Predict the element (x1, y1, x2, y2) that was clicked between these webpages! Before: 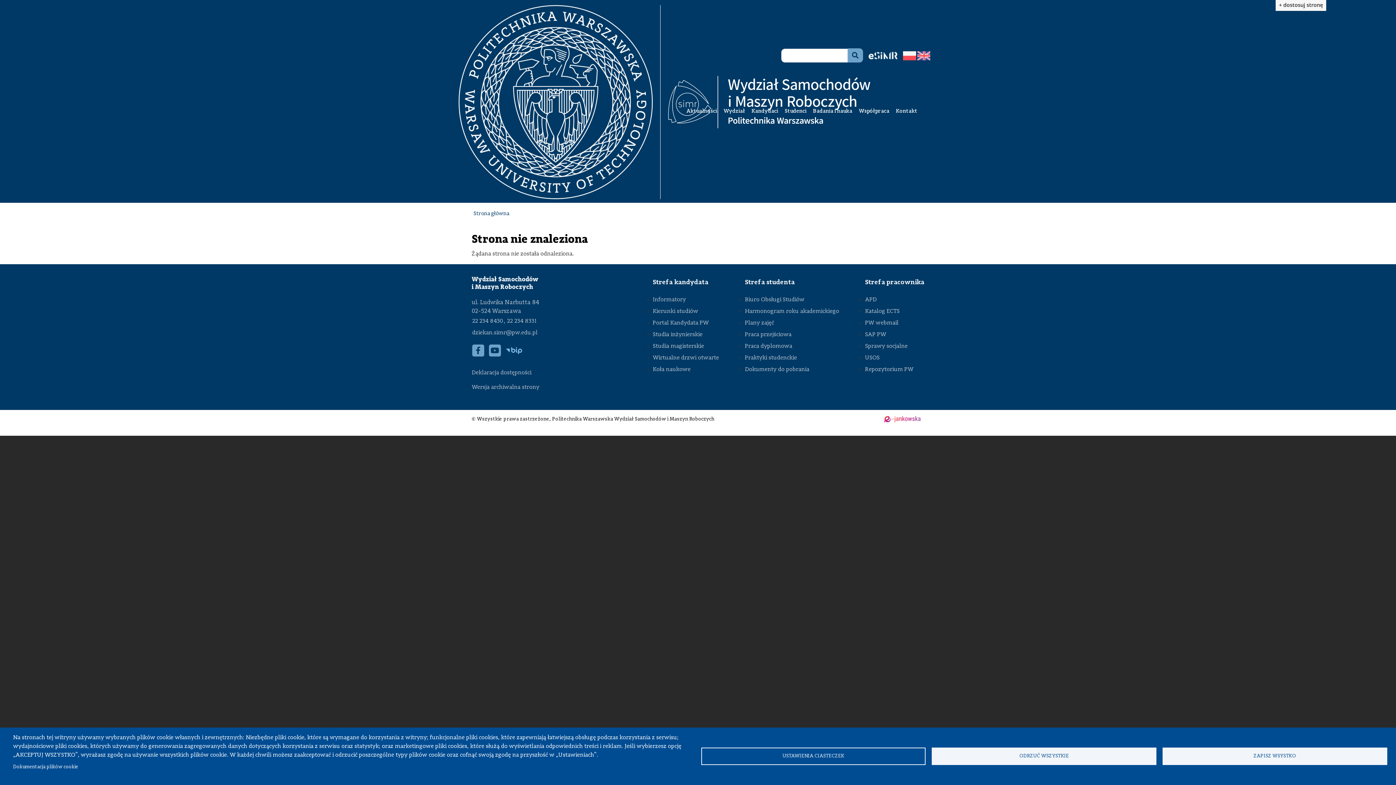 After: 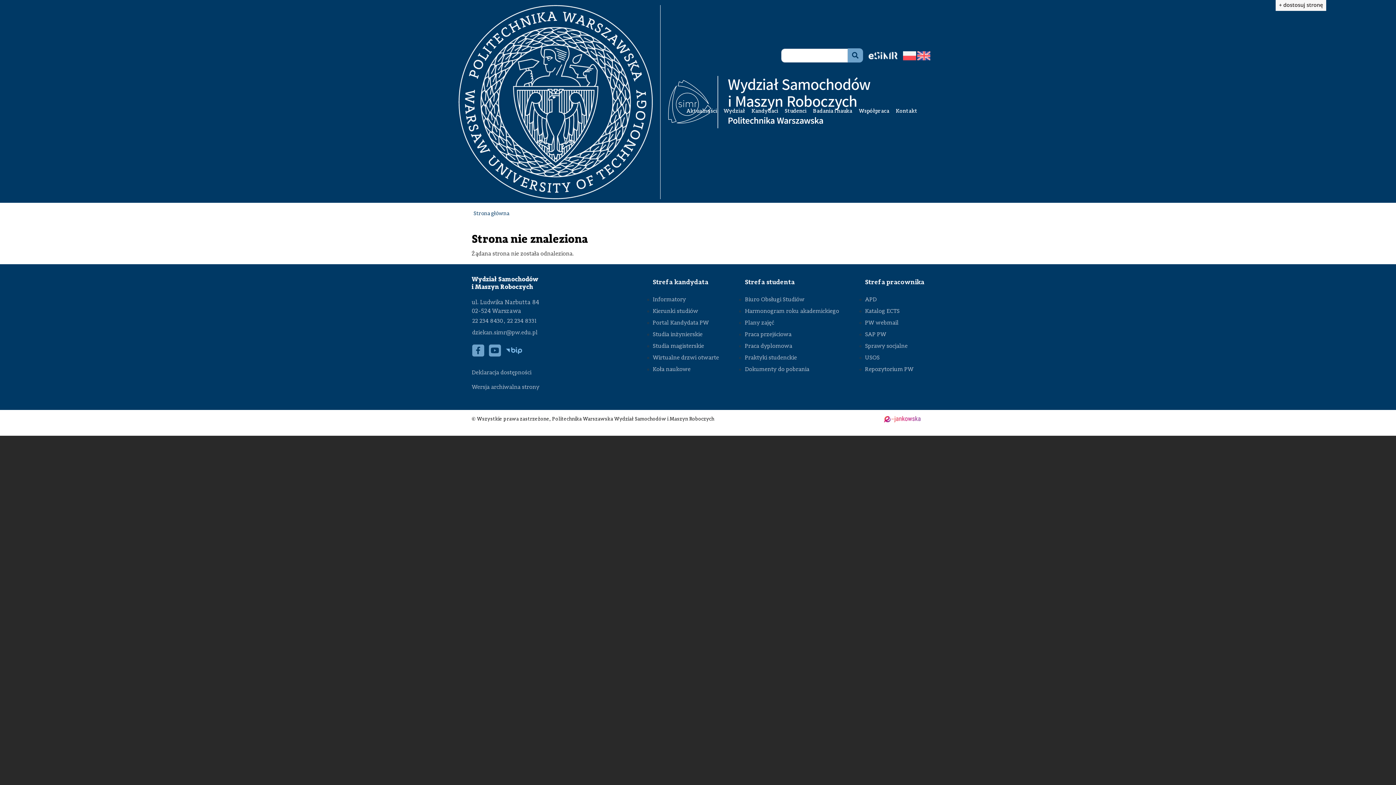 Action: label: ODRZUĆ WSZYSTKIE bbox: (932, 748, 1156, 765)